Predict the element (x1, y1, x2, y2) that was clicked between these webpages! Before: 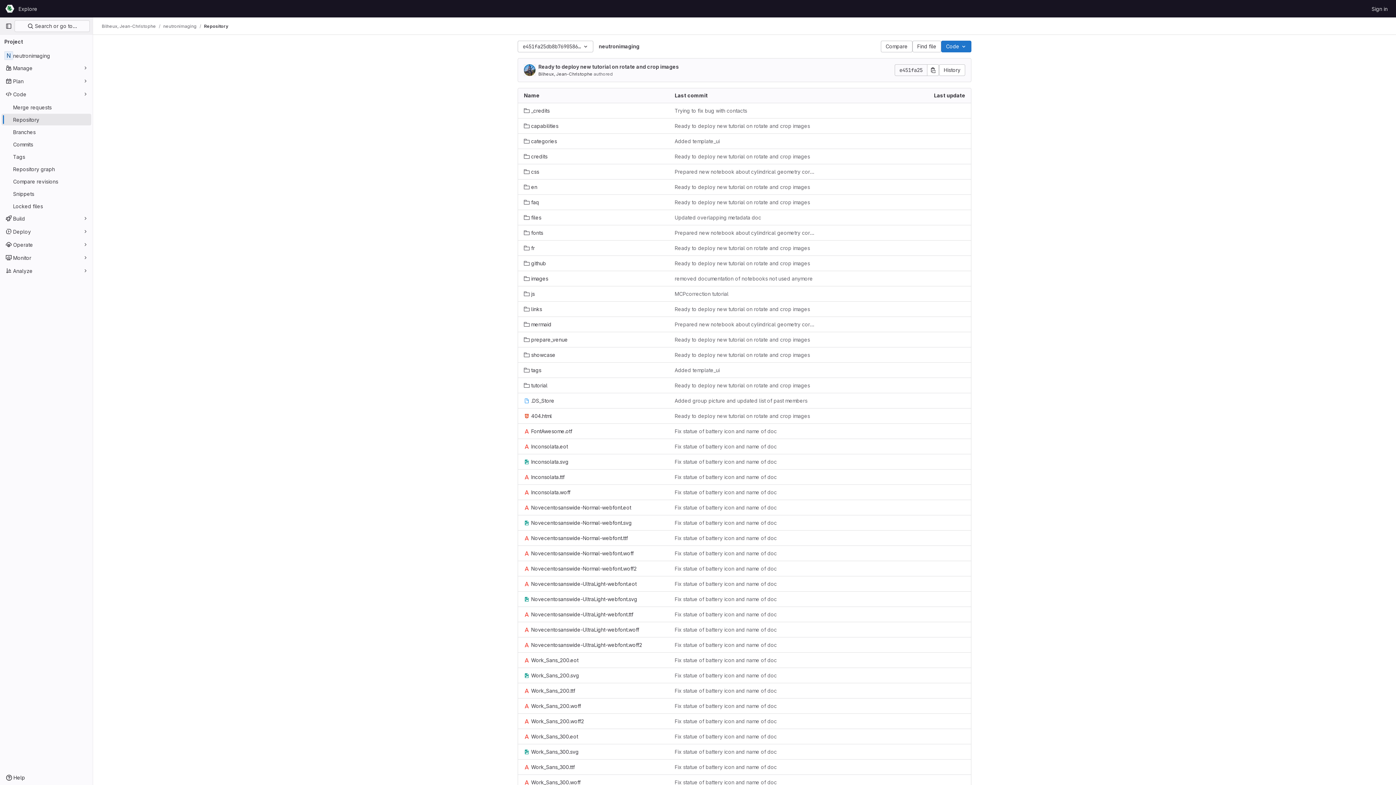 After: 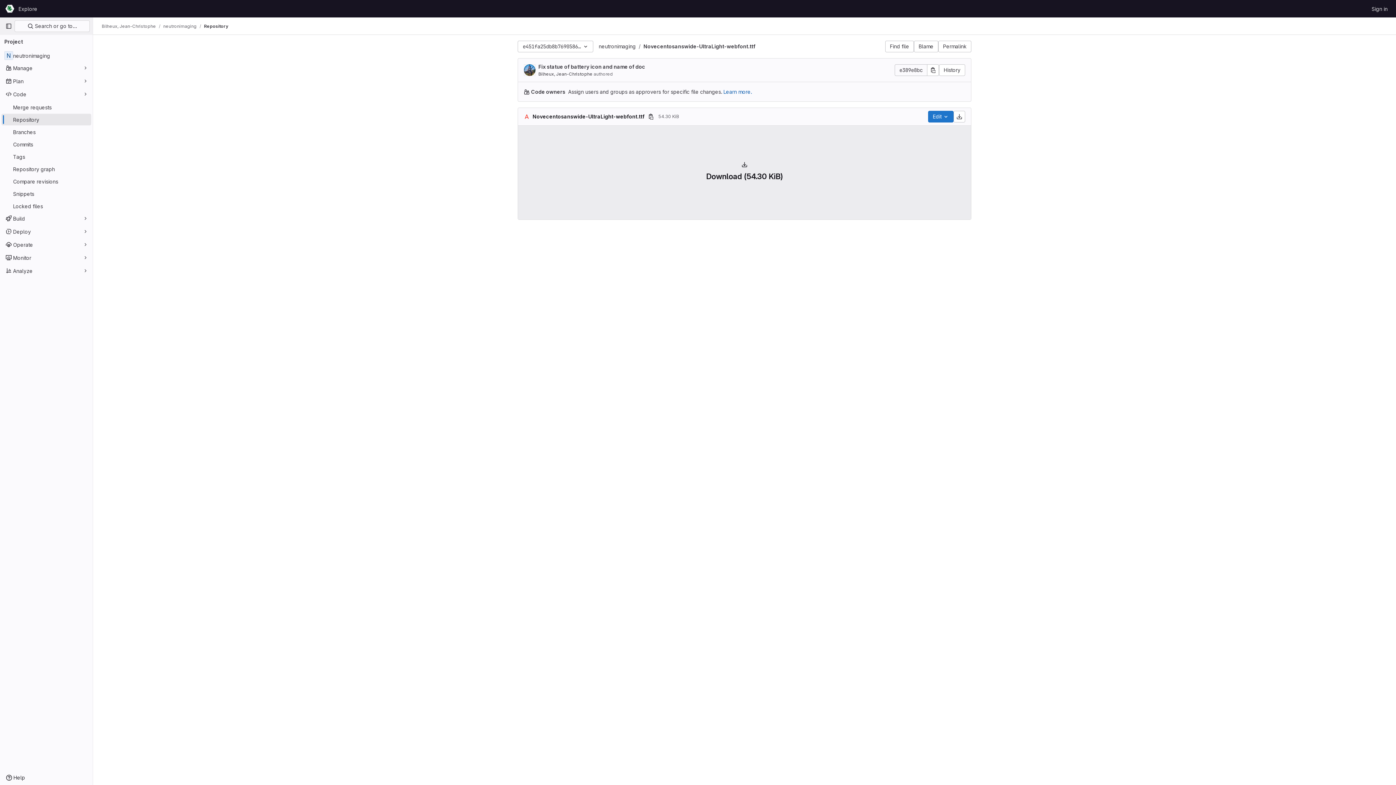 Action: bbox: (524, 610, 633, 618) label: Novecentosanswide-UltraLight-webfont.ttf